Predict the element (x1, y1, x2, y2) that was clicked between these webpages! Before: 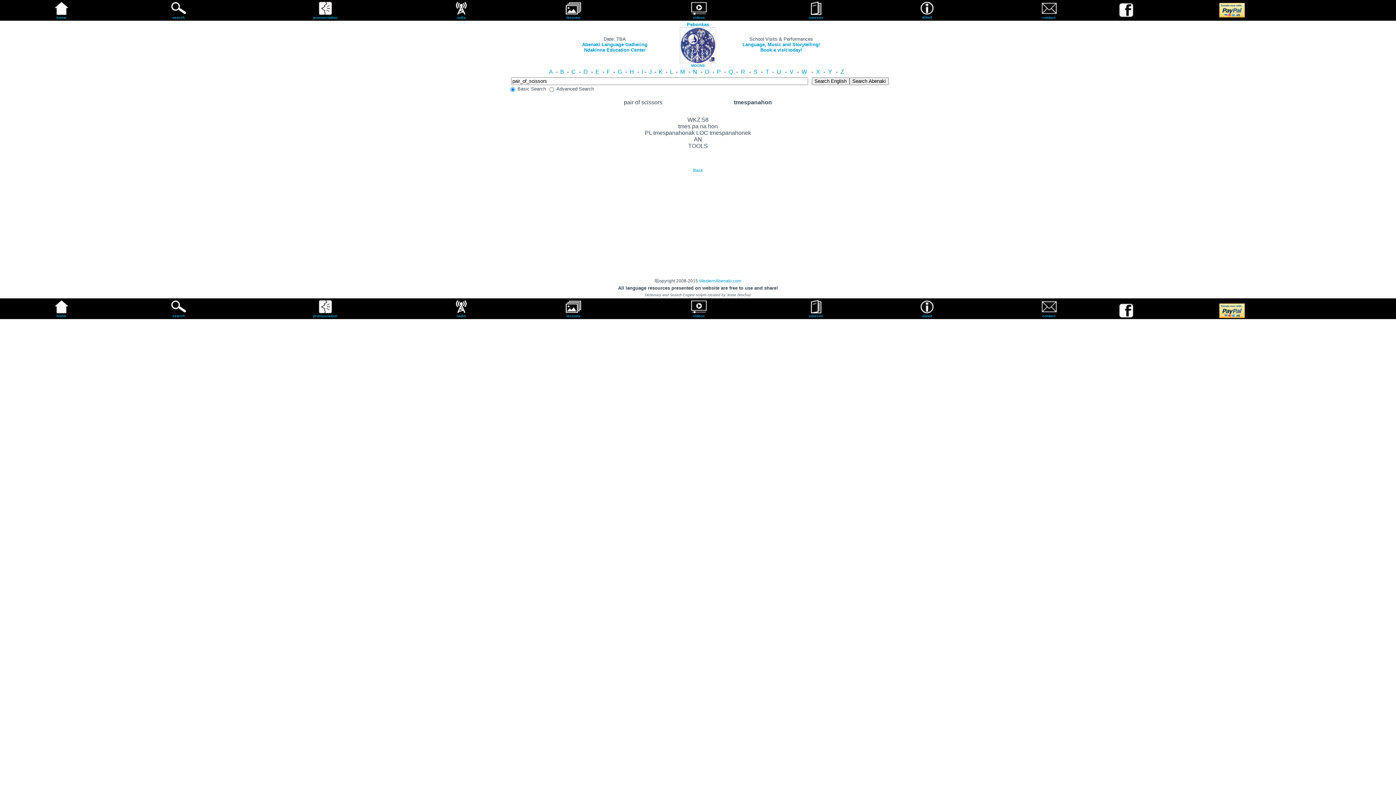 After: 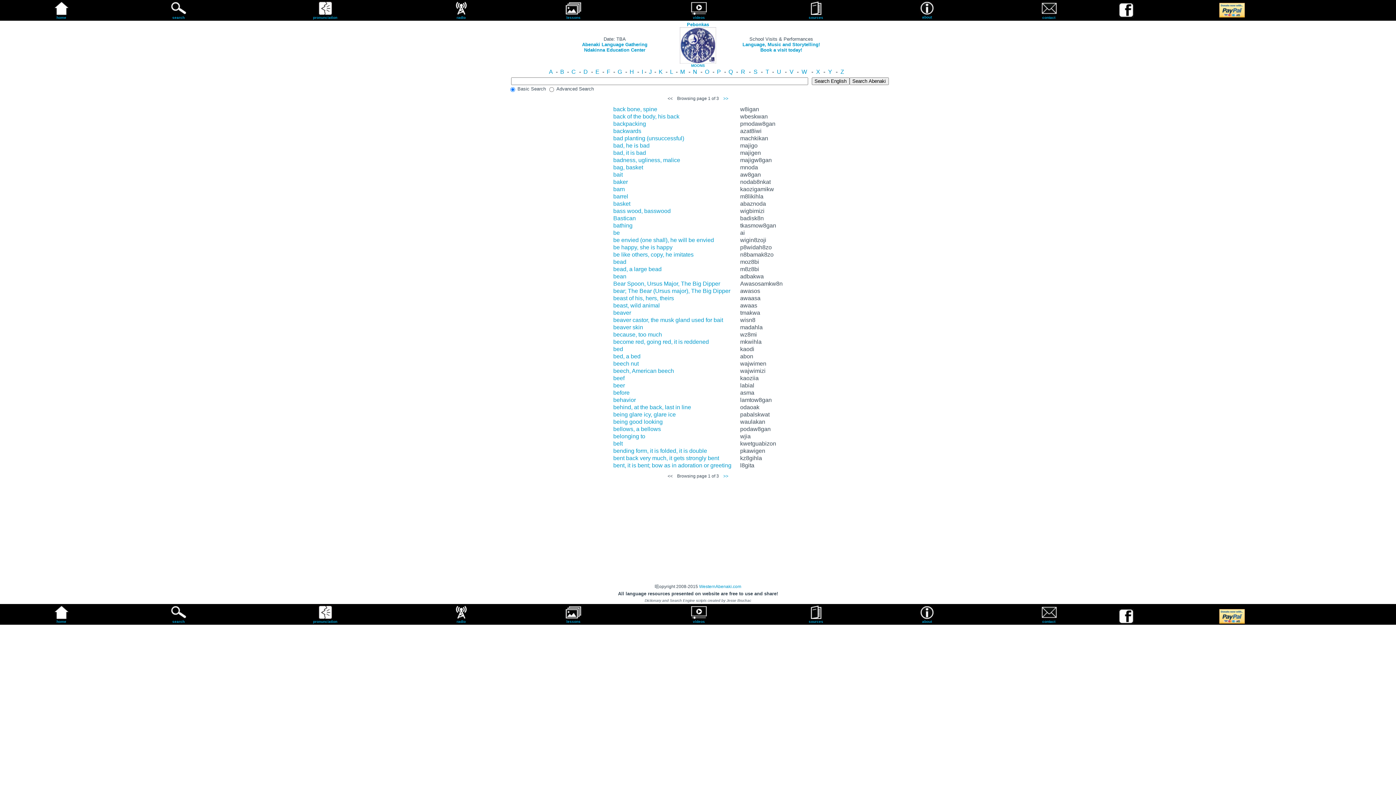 Action: label: B bbox: (560, 68, 564, 74)